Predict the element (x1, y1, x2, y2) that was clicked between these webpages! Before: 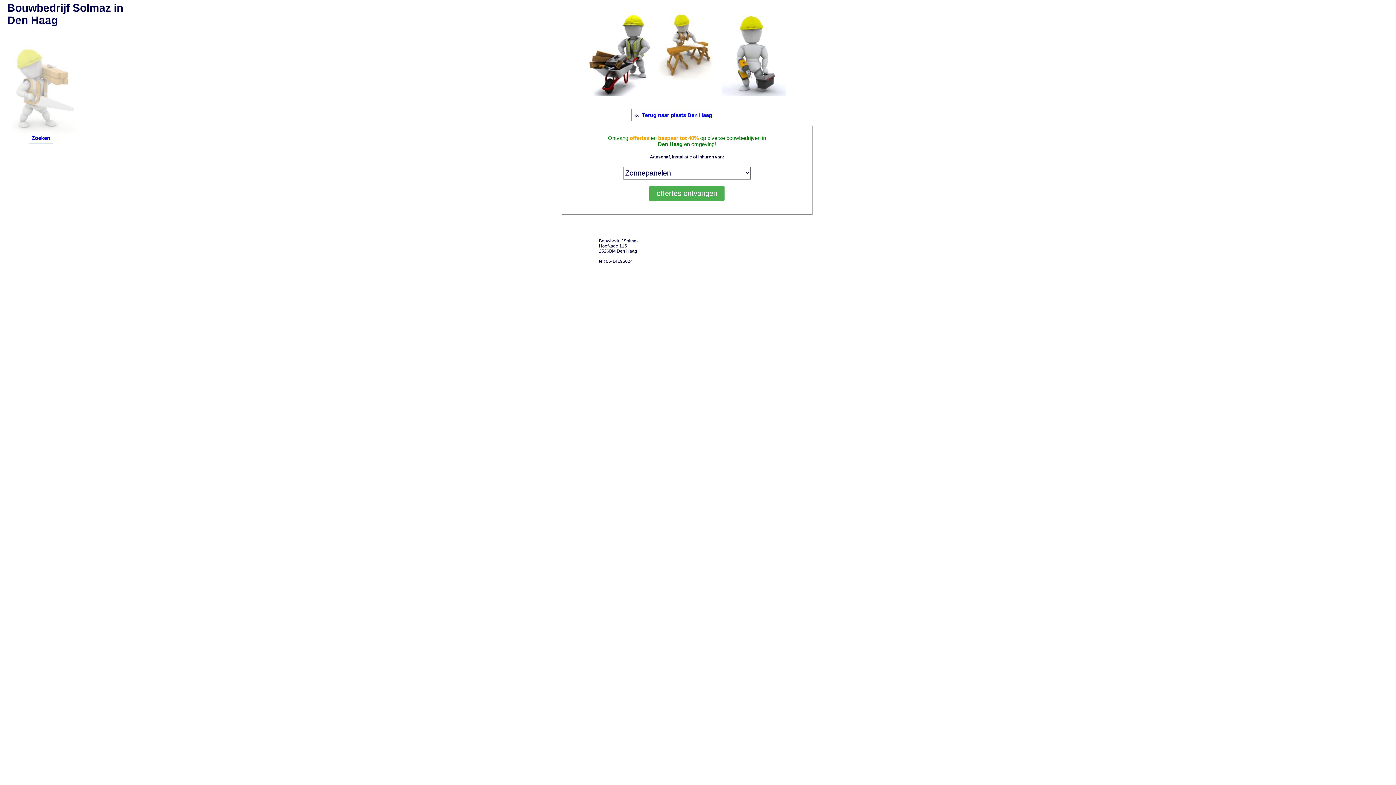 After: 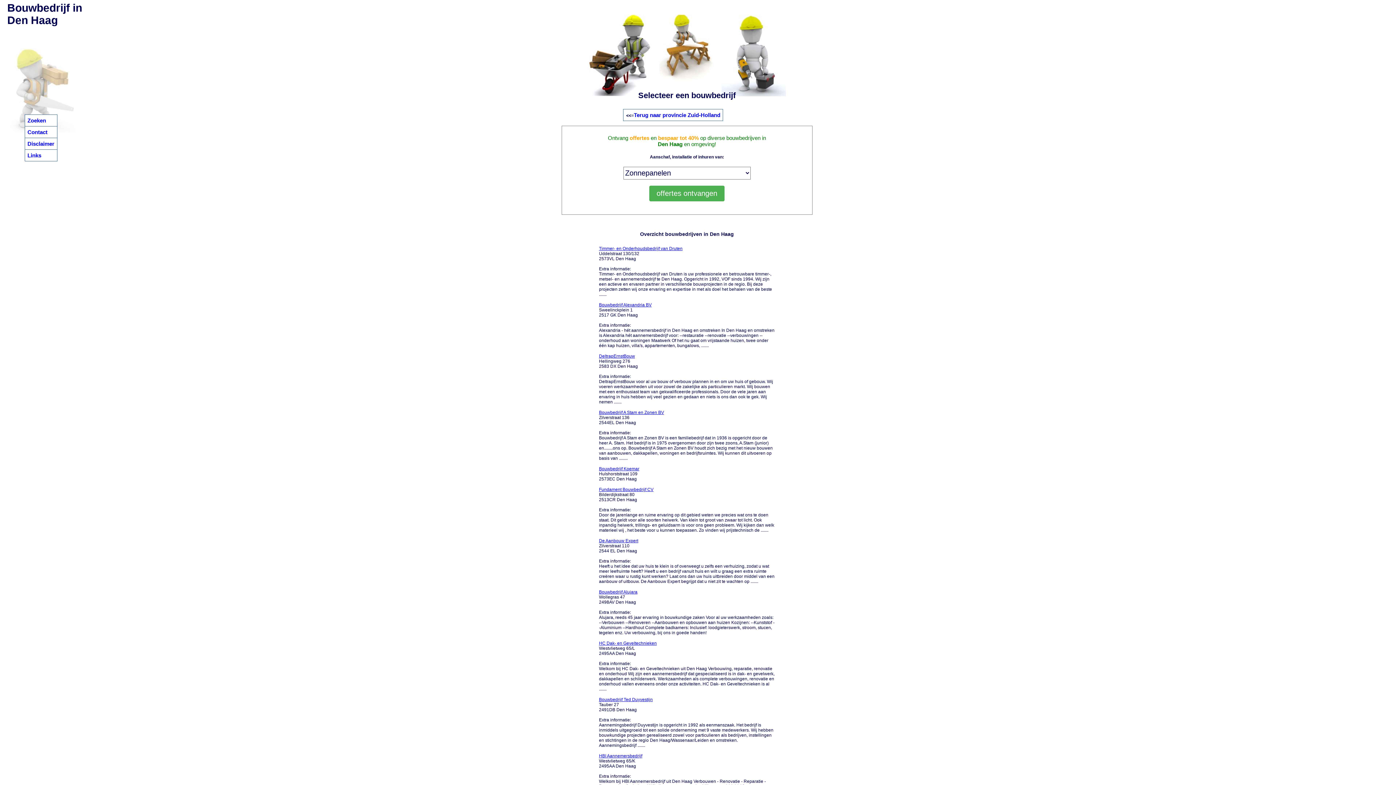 Action: label: Terug naar plaats Den Haag bbox: (642, 112, 712, 118)